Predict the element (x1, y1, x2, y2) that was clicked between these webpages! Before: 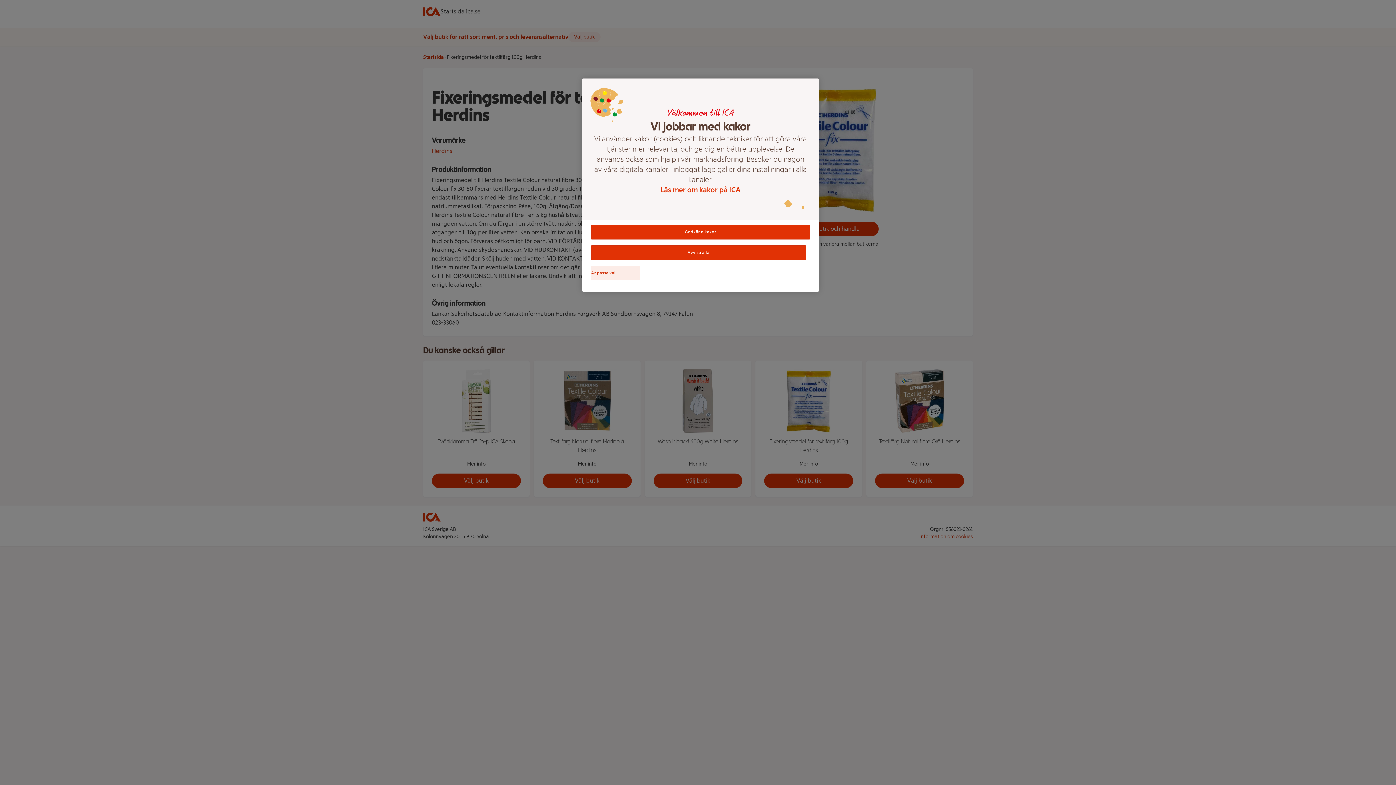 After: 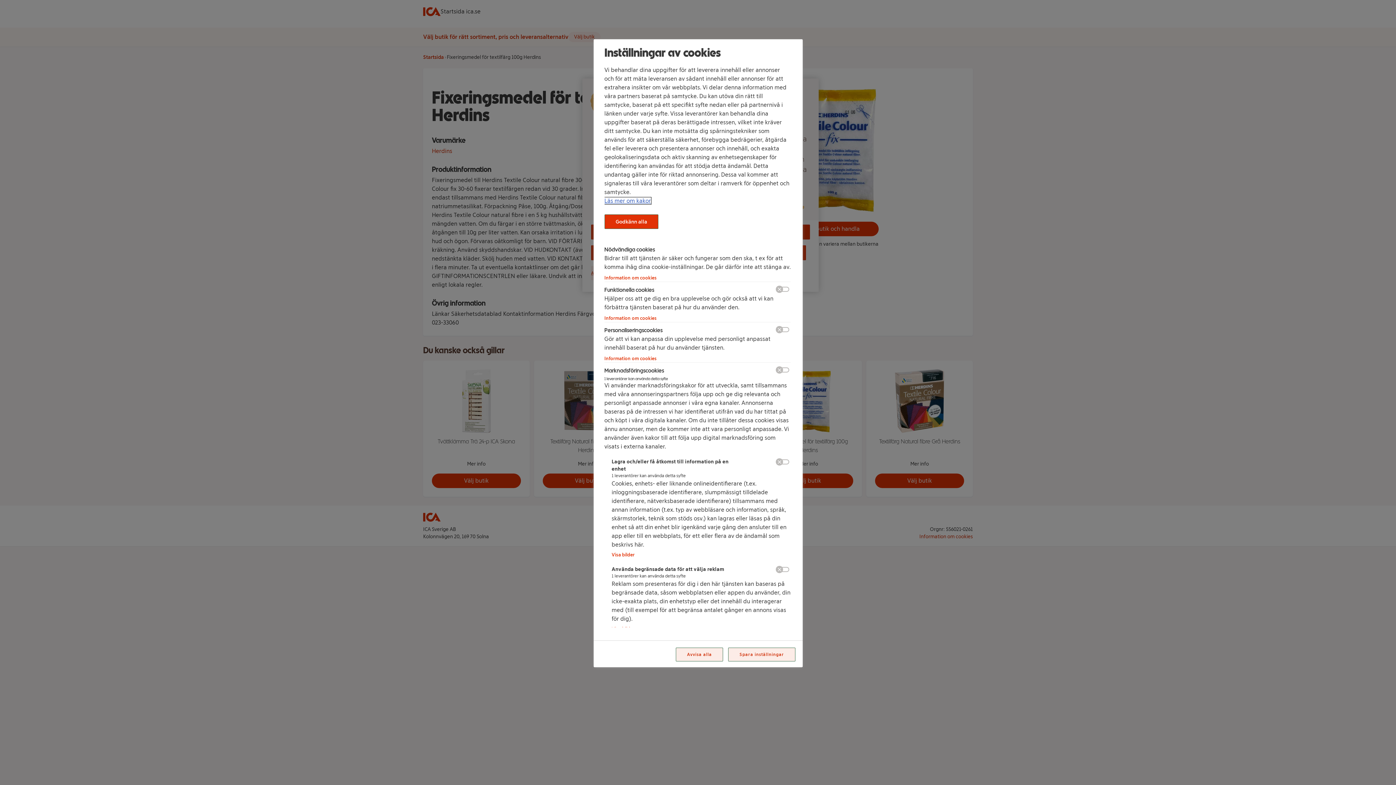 Action: label: Anpassa val bbox: (591, 266, 640, 280)